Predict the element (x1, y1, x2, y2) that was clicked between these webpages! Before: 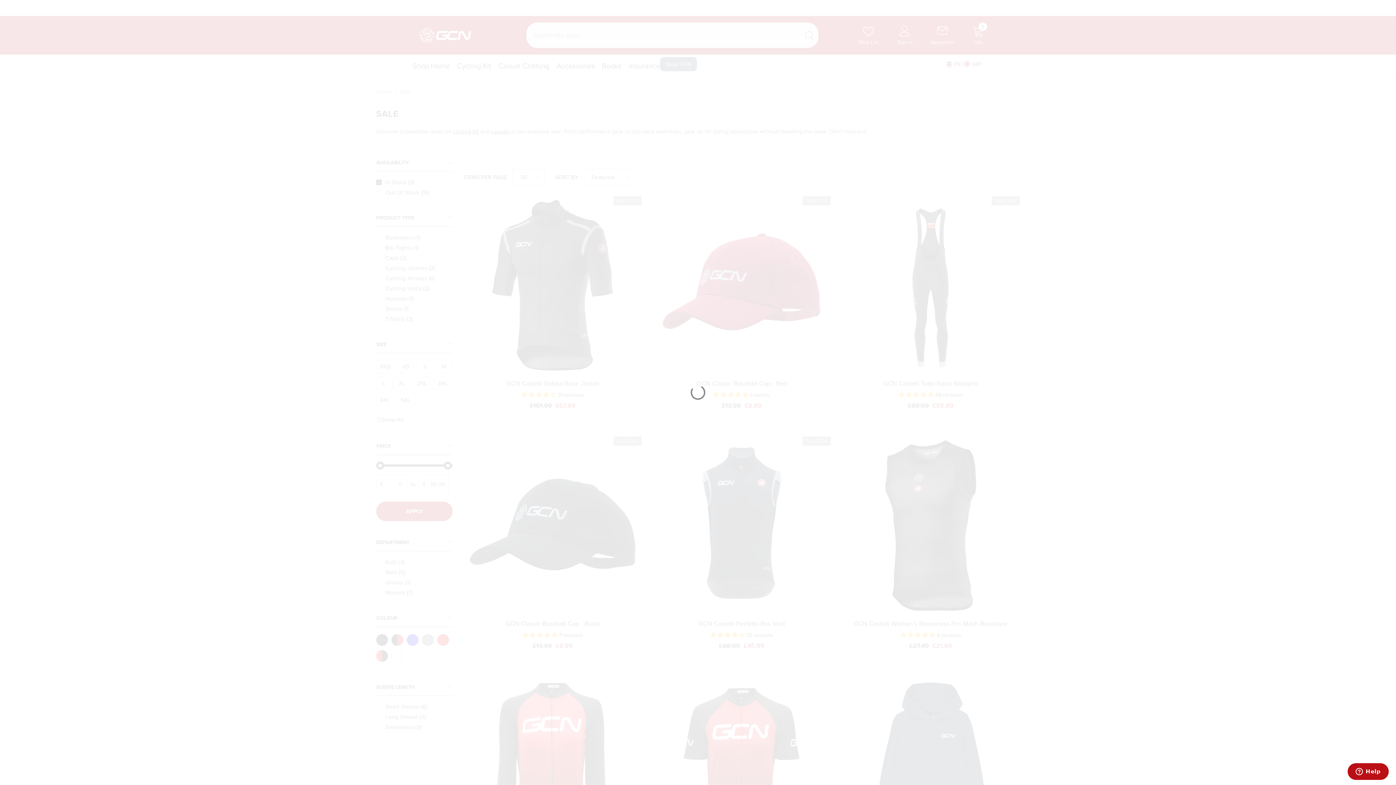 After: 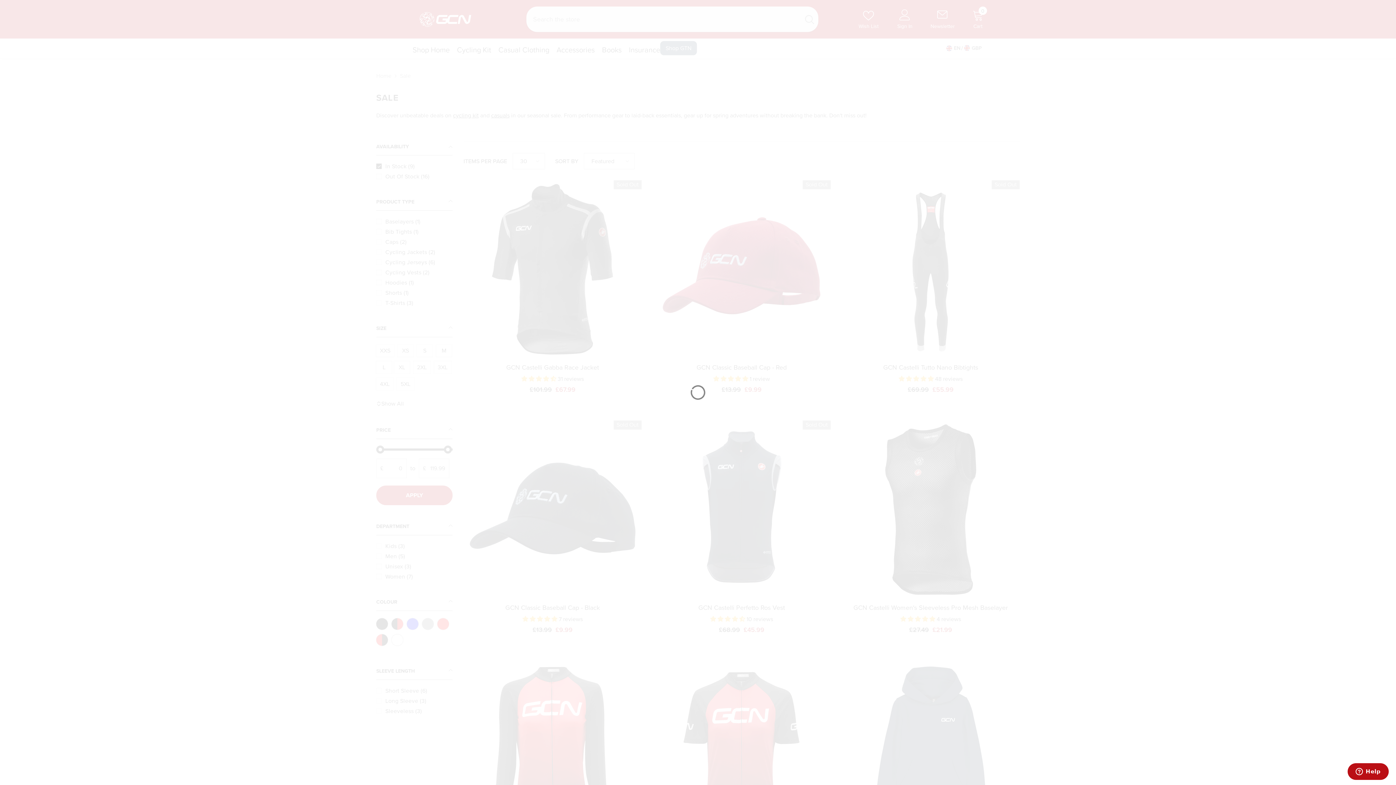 Action: bbox: (1384, 3, 1392, 12) label: Close